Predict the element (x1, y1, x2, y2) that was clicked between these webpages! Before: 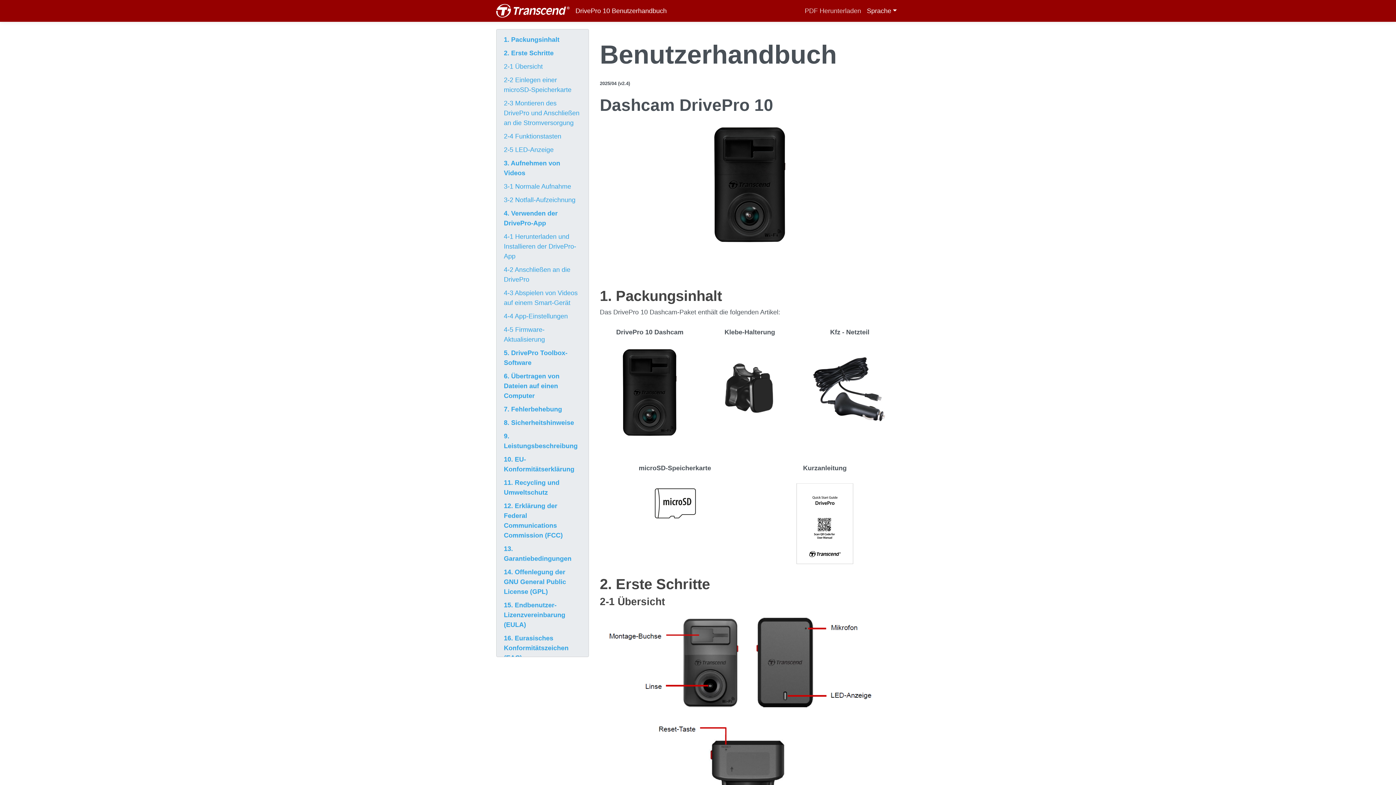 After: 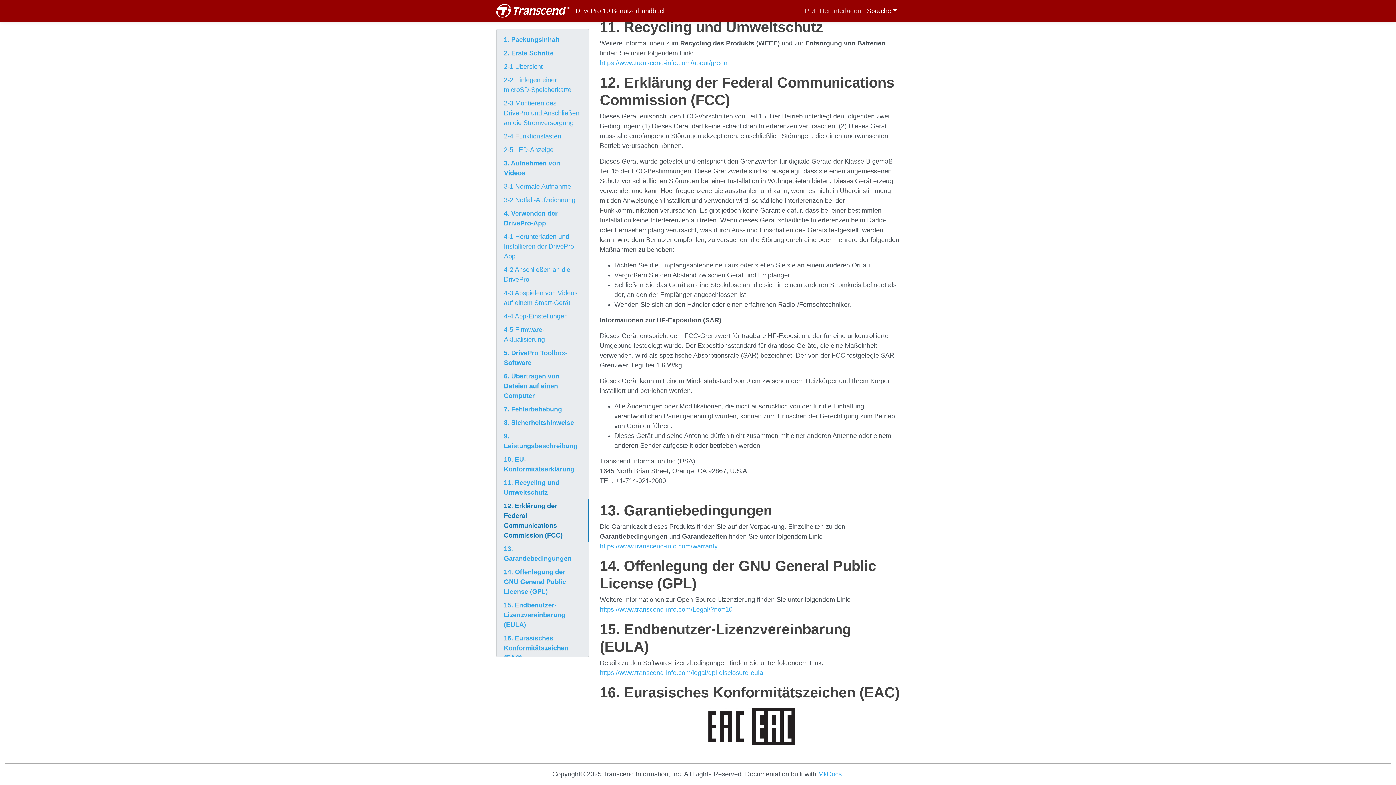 Action: bbox: (496, 499, 588, 542) label: 12. Erklärung der Federal Communications Commission (FCC)